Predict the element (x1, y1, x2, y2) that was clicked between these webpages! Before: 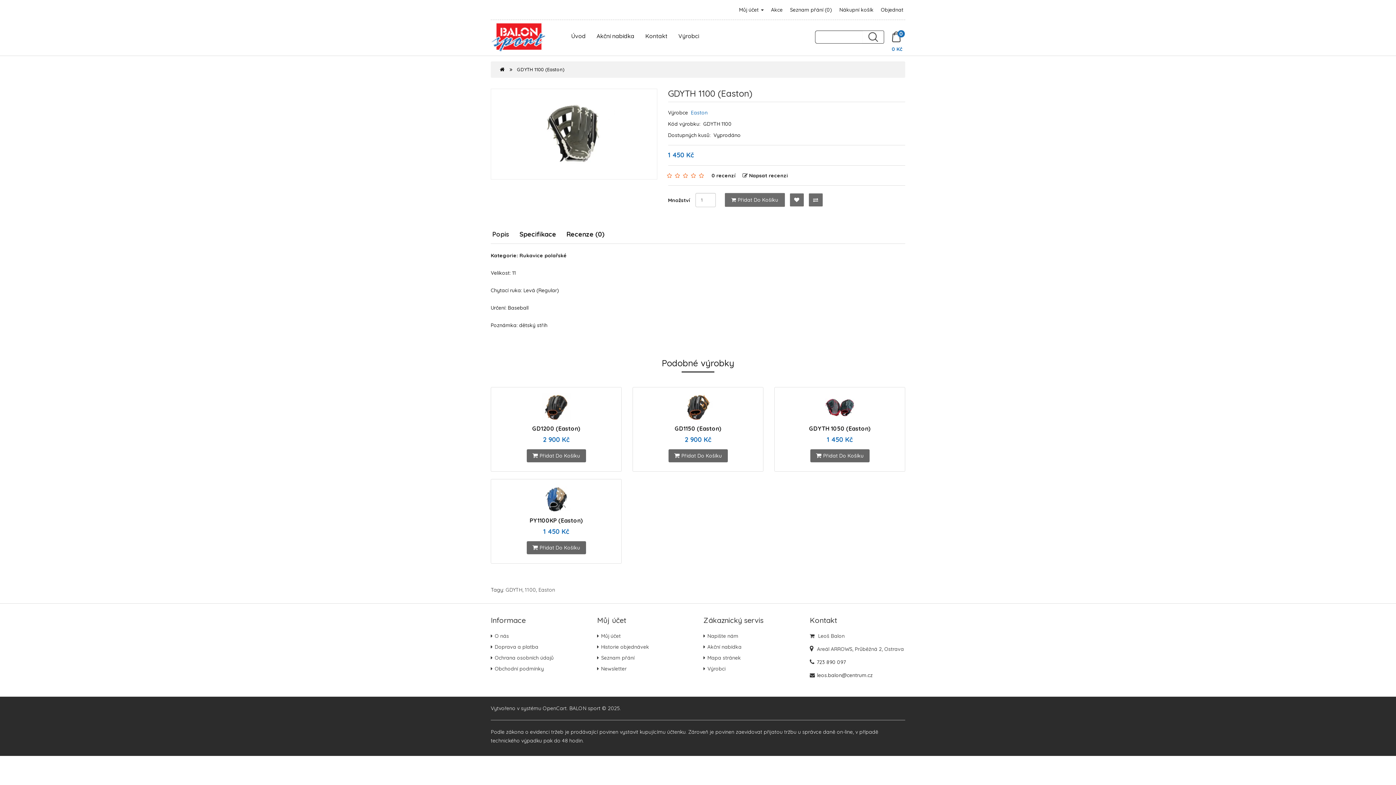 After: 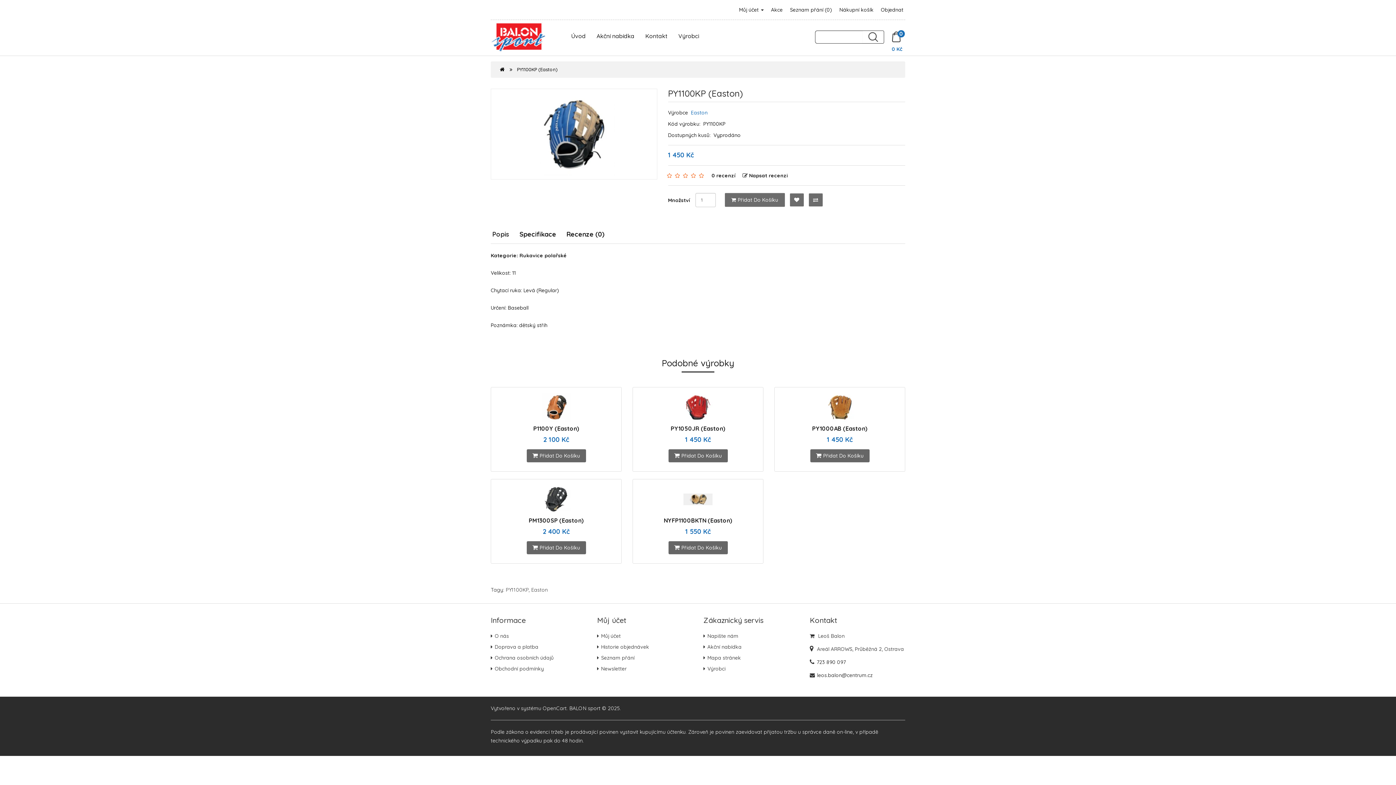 Action: bbox: (498, 485, 614, 514)